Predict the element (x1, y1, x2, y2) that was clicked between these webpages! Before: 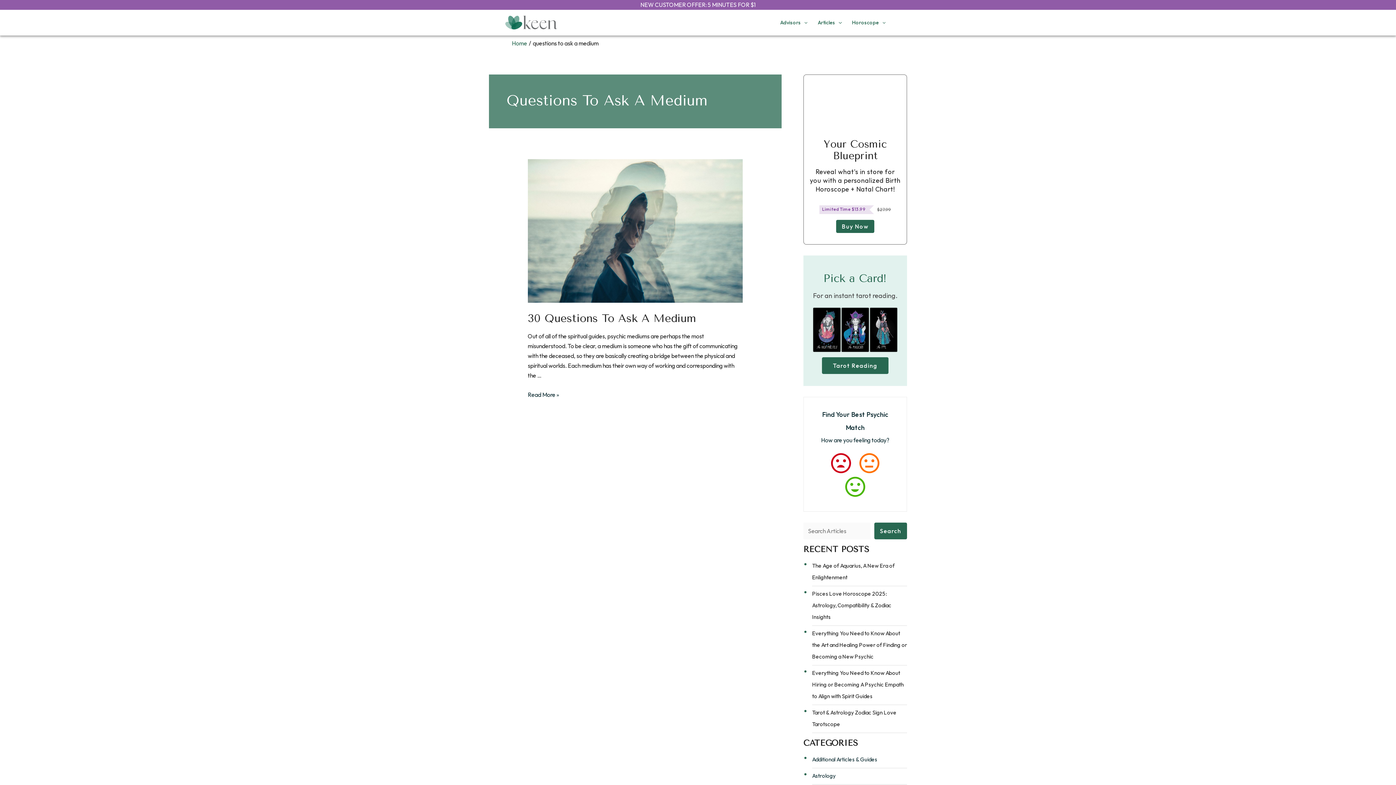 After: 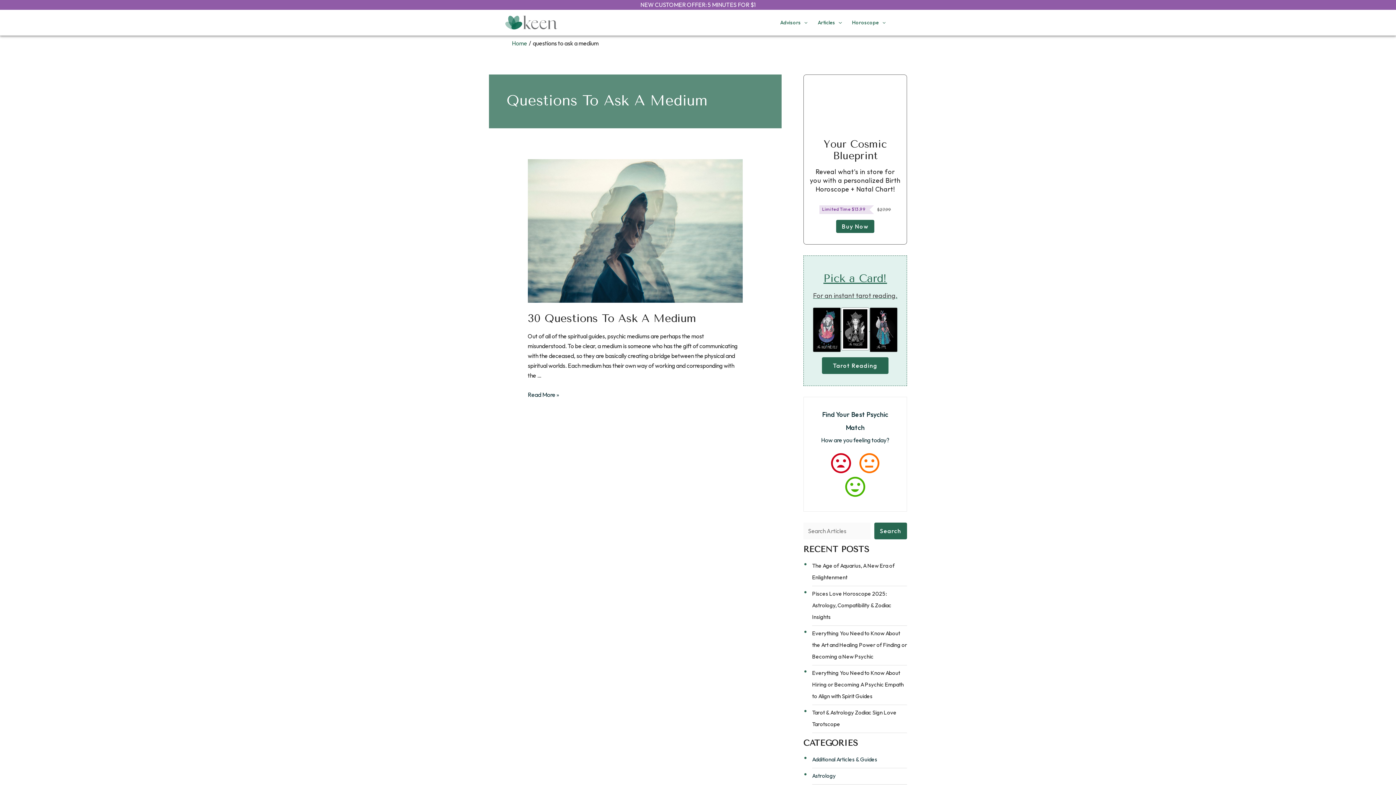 Action: label: Pick a Card!
For an instant tarot reading.
  
Tarot Reading bbox: (803, 255, 907, 386)